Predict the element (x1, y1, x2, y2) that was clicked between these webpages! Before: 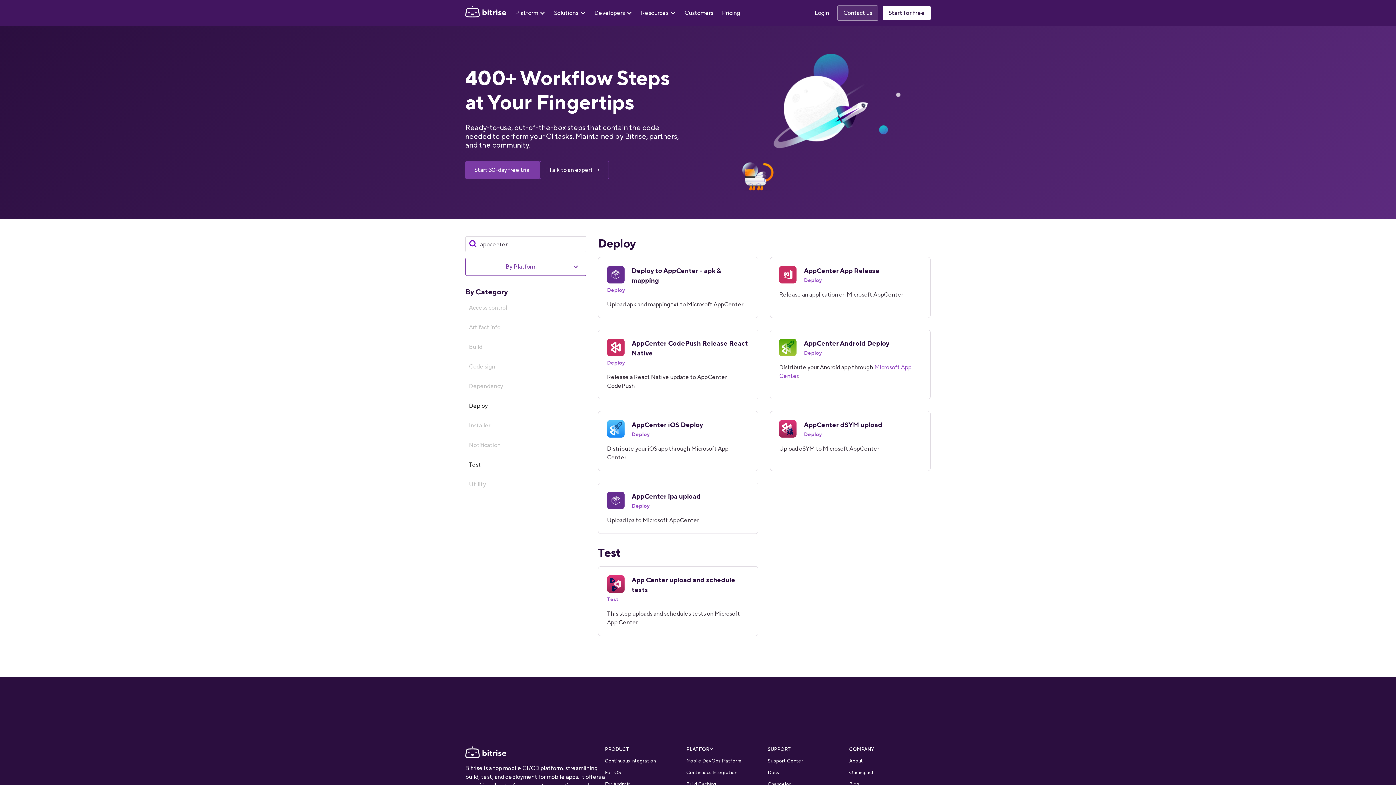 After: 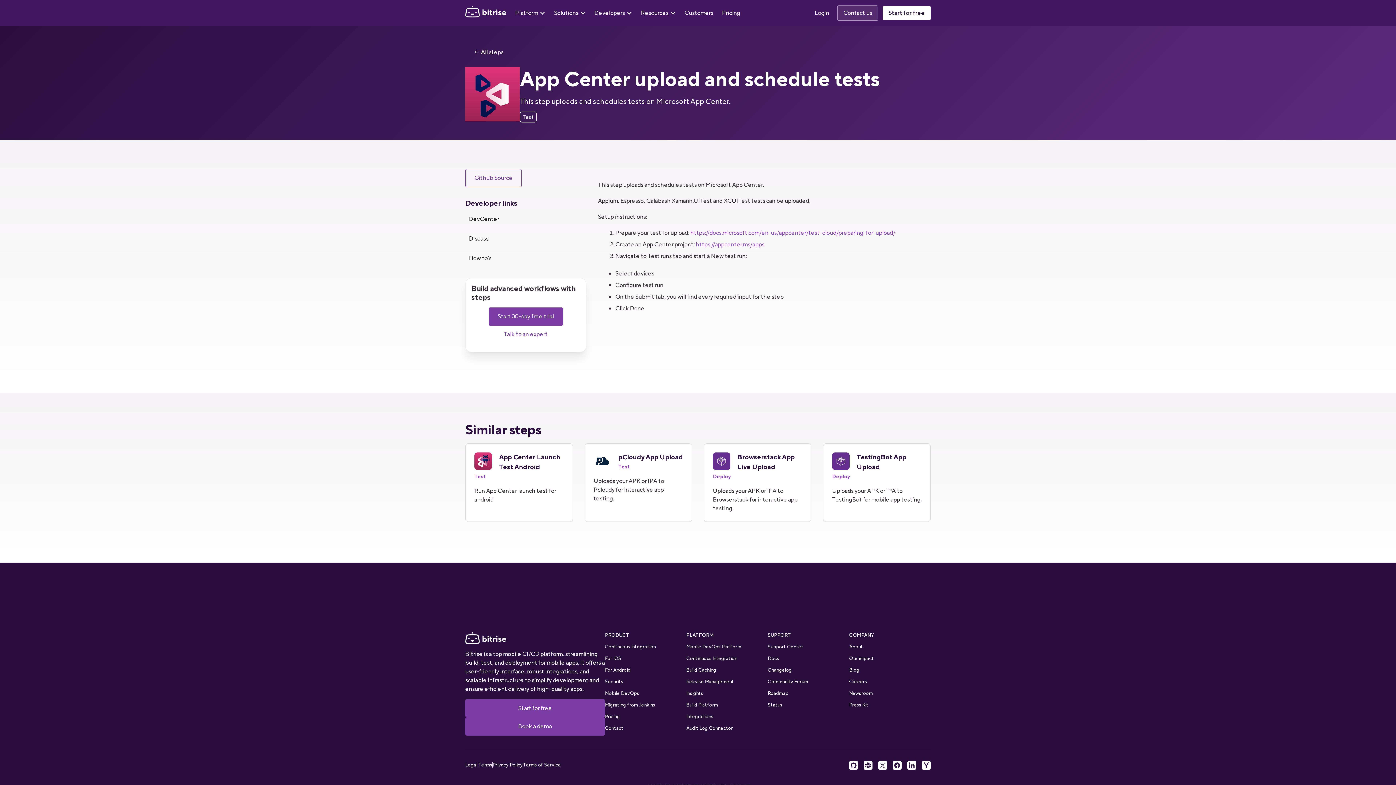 Action: bbox: (598, 566, 758, 636)